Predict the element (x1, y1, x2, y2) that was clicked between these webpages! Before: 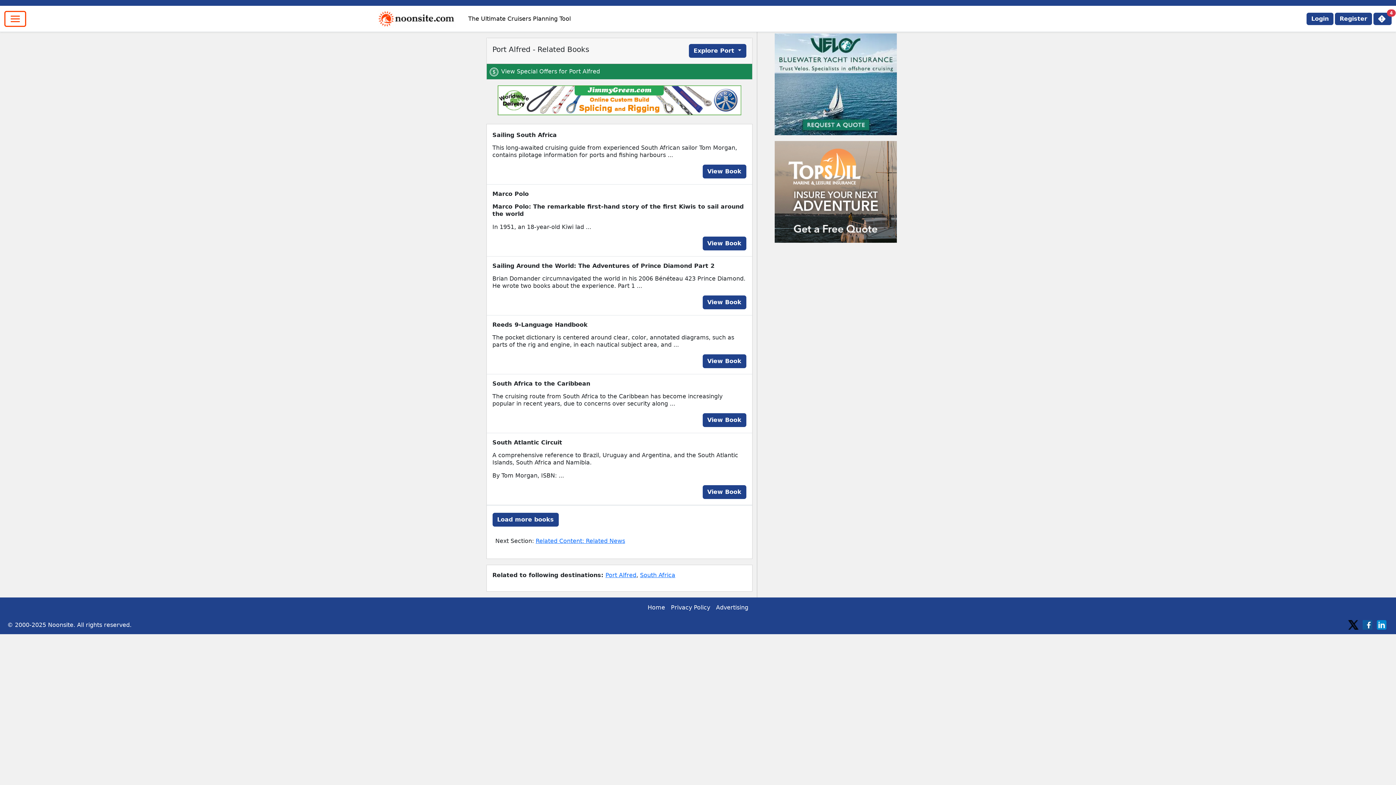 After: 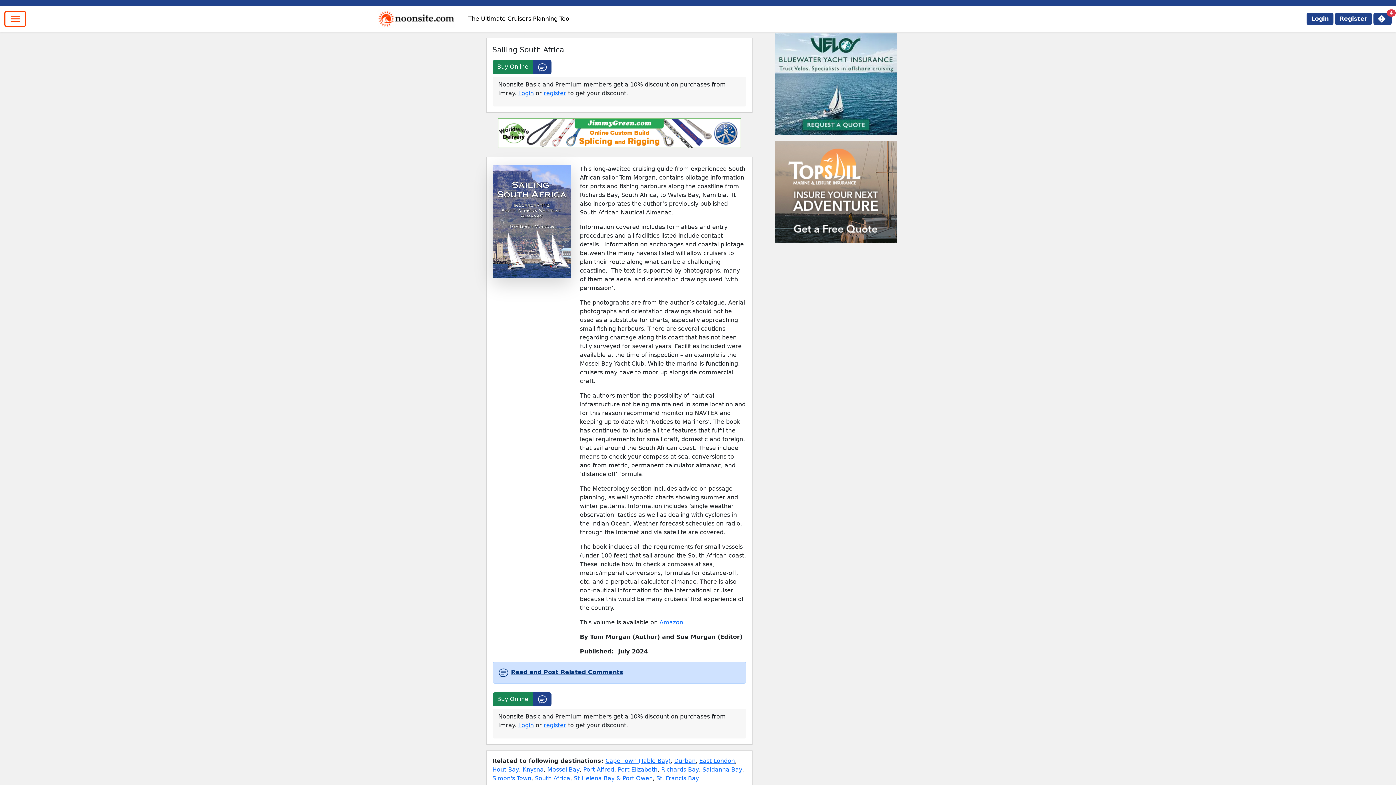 Action: bbox: (702, 164, 746, 178) label: View Book